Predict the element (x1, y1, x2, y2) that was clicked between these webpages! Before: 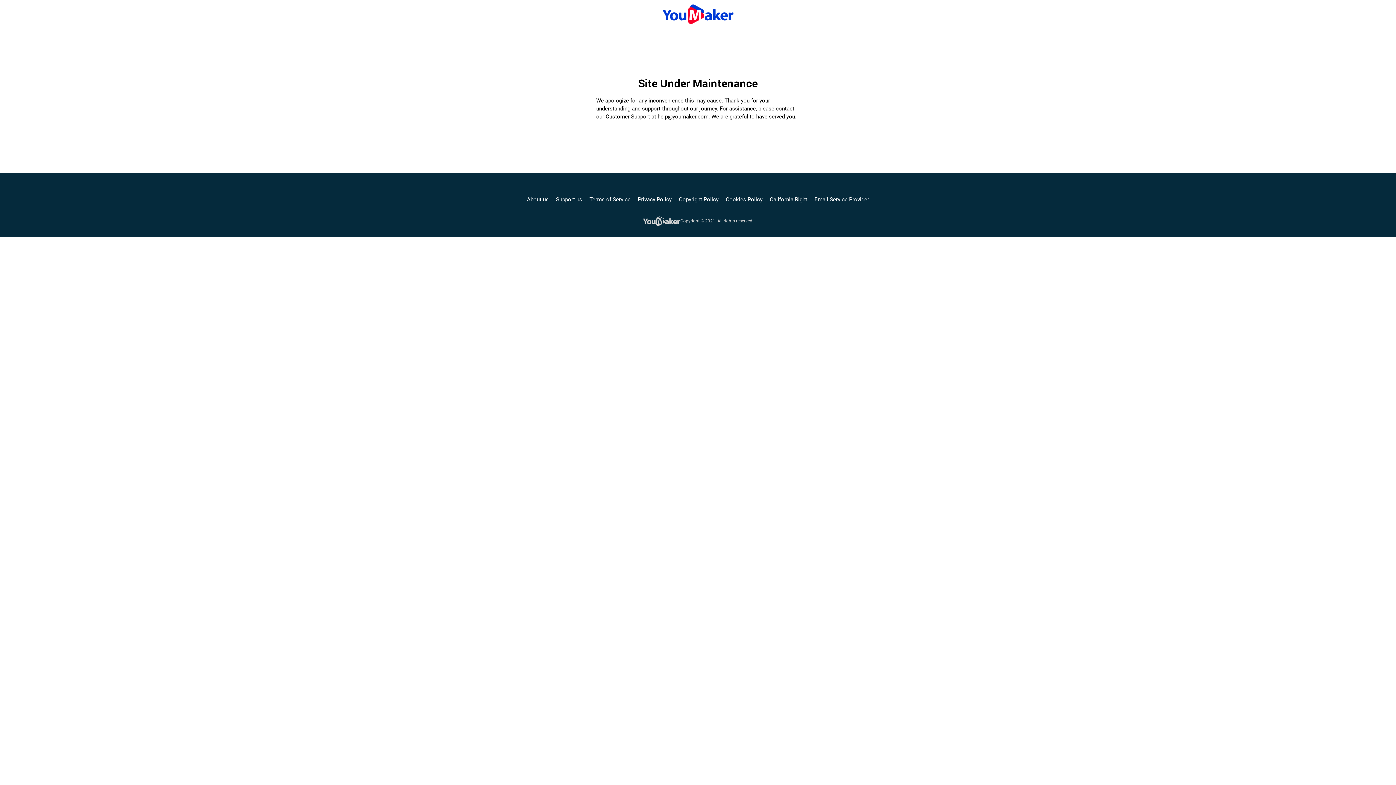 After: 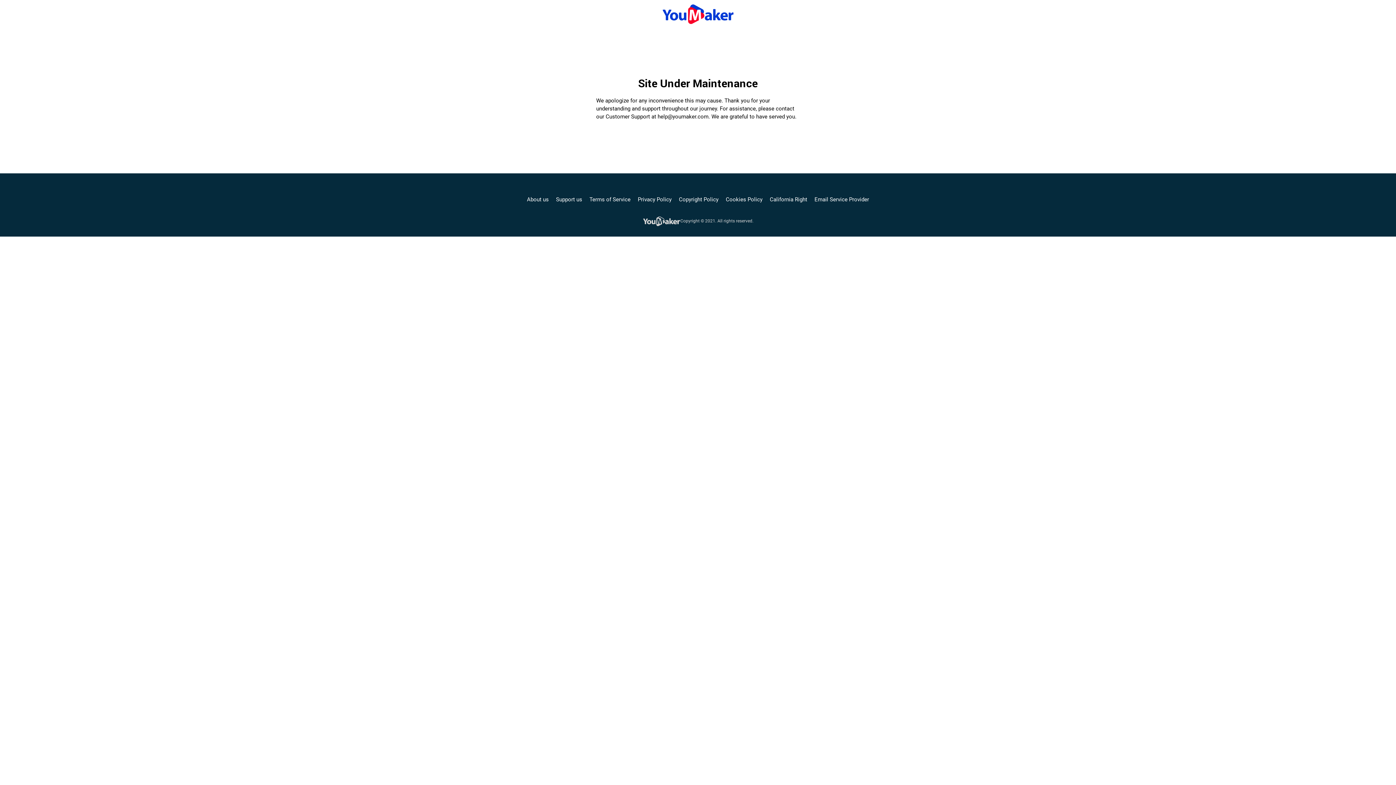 Action: bbox: (726, 195, 762, 203) label: Cookies Policy